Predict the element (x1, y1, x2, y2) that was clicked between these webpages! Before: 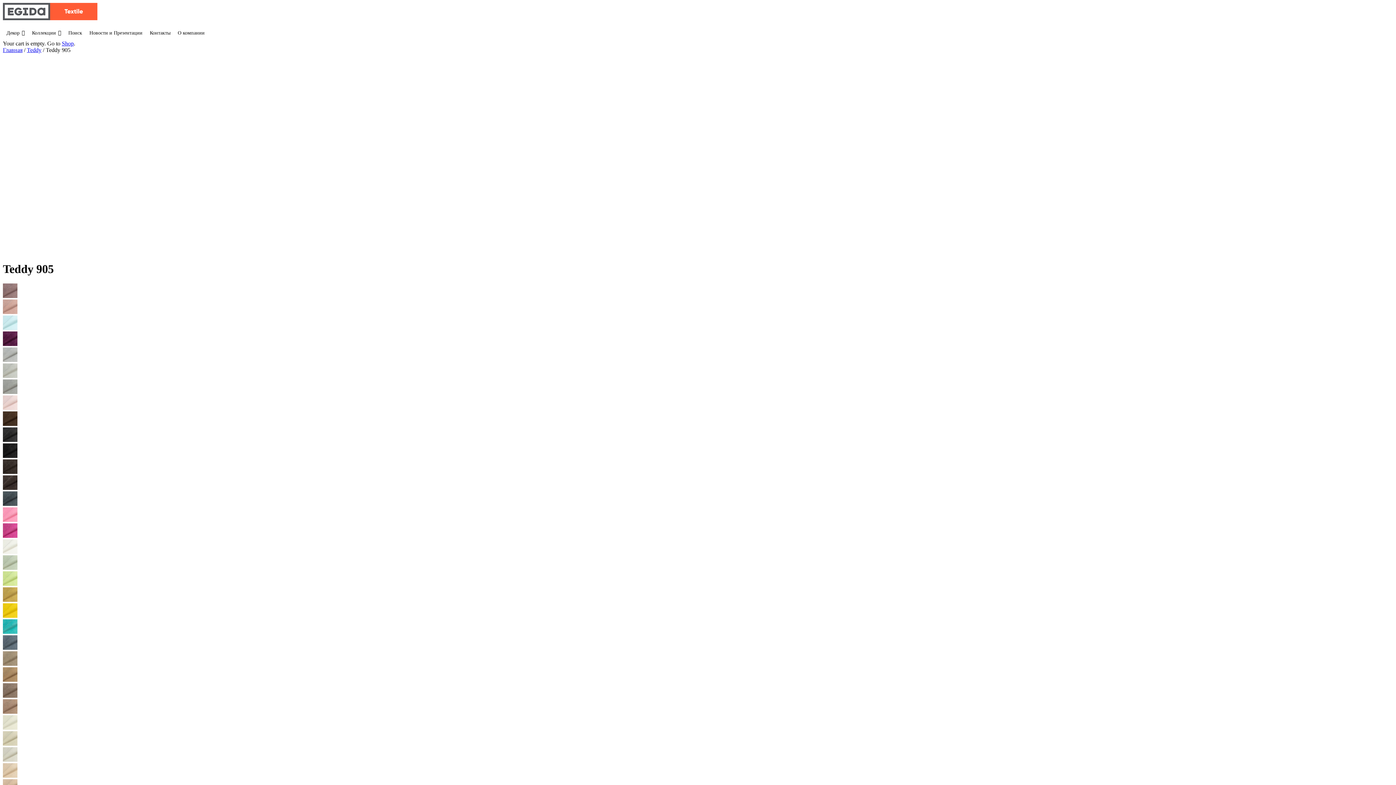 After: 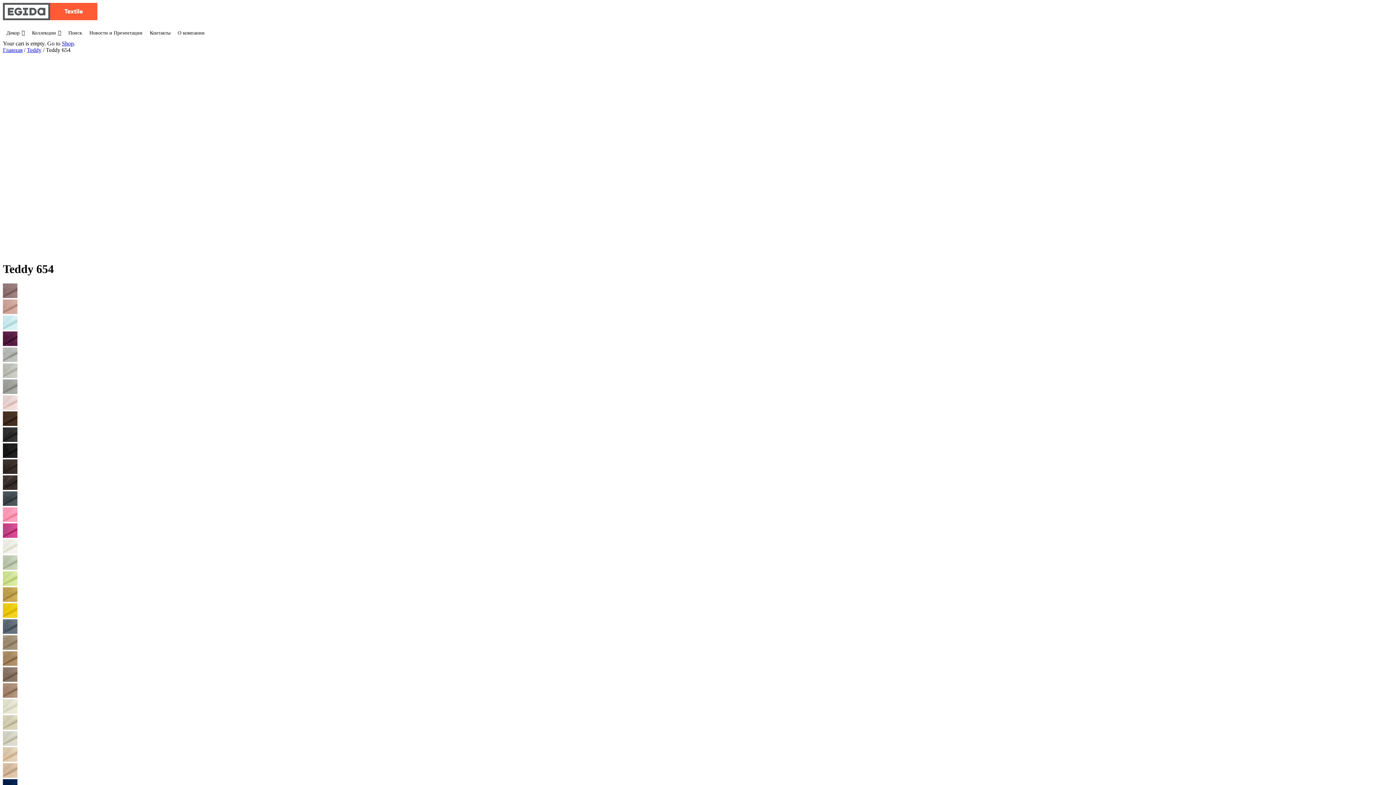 Action: bbox: (2, 619, 420, 635)